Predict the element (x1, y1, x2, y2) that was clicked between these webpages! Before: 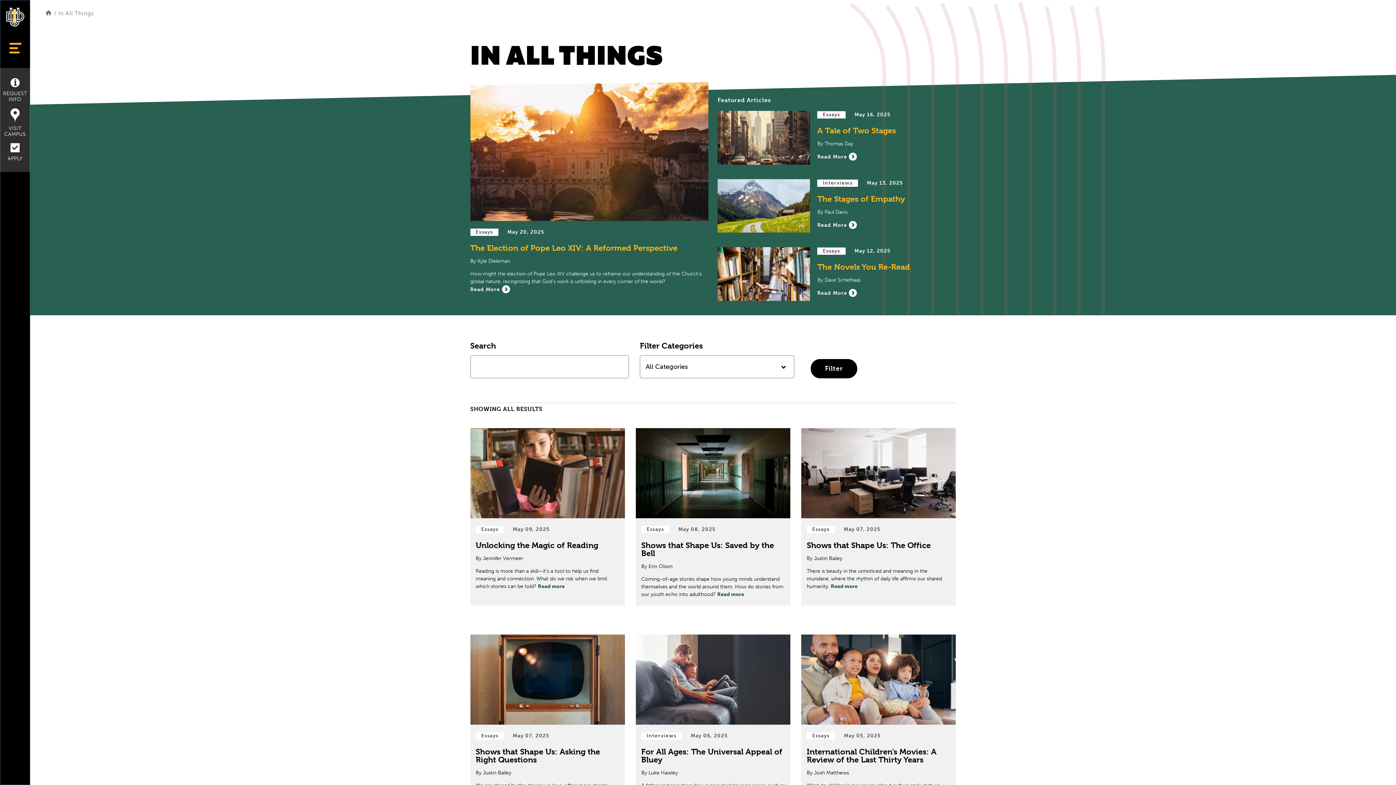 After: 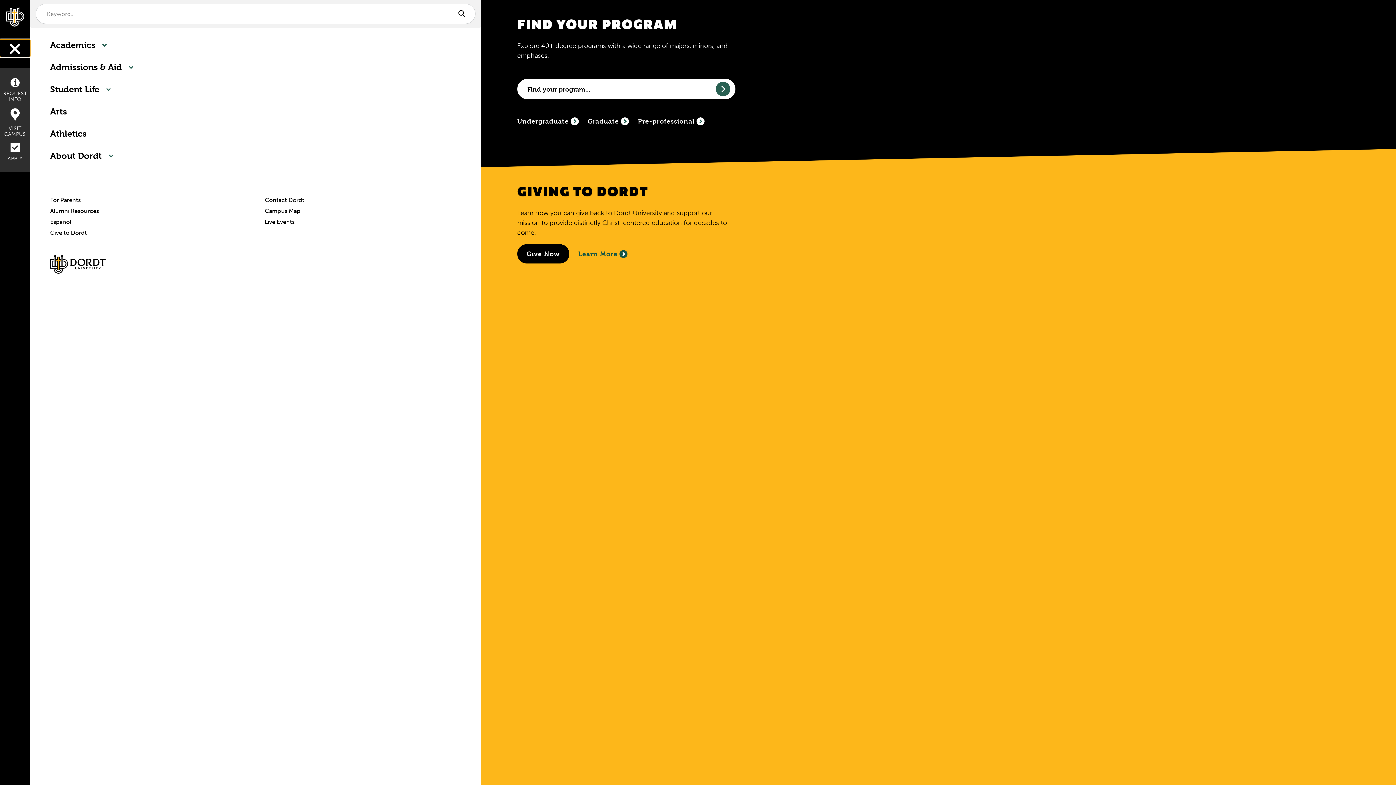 Action: bbox: (0, 39, 30, 57) label: Show Menu